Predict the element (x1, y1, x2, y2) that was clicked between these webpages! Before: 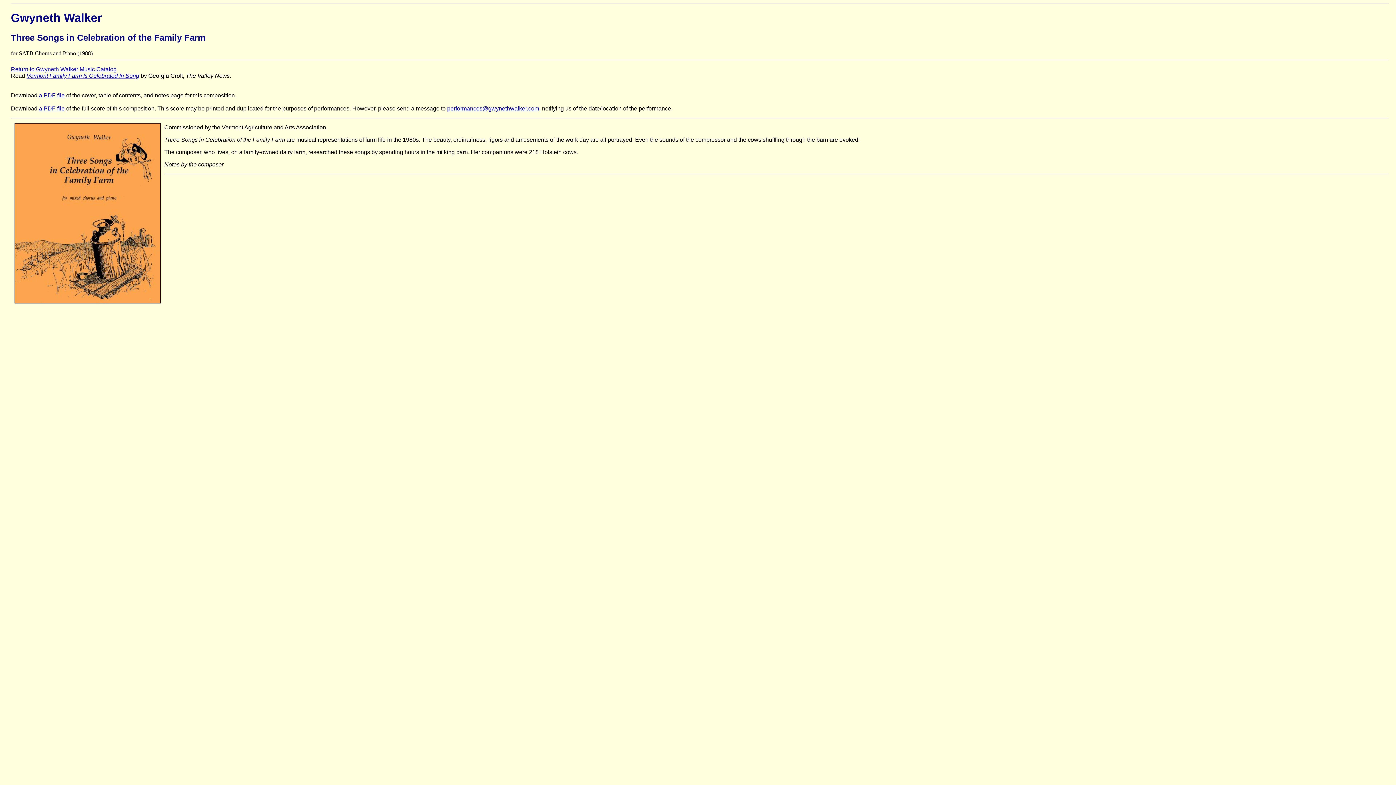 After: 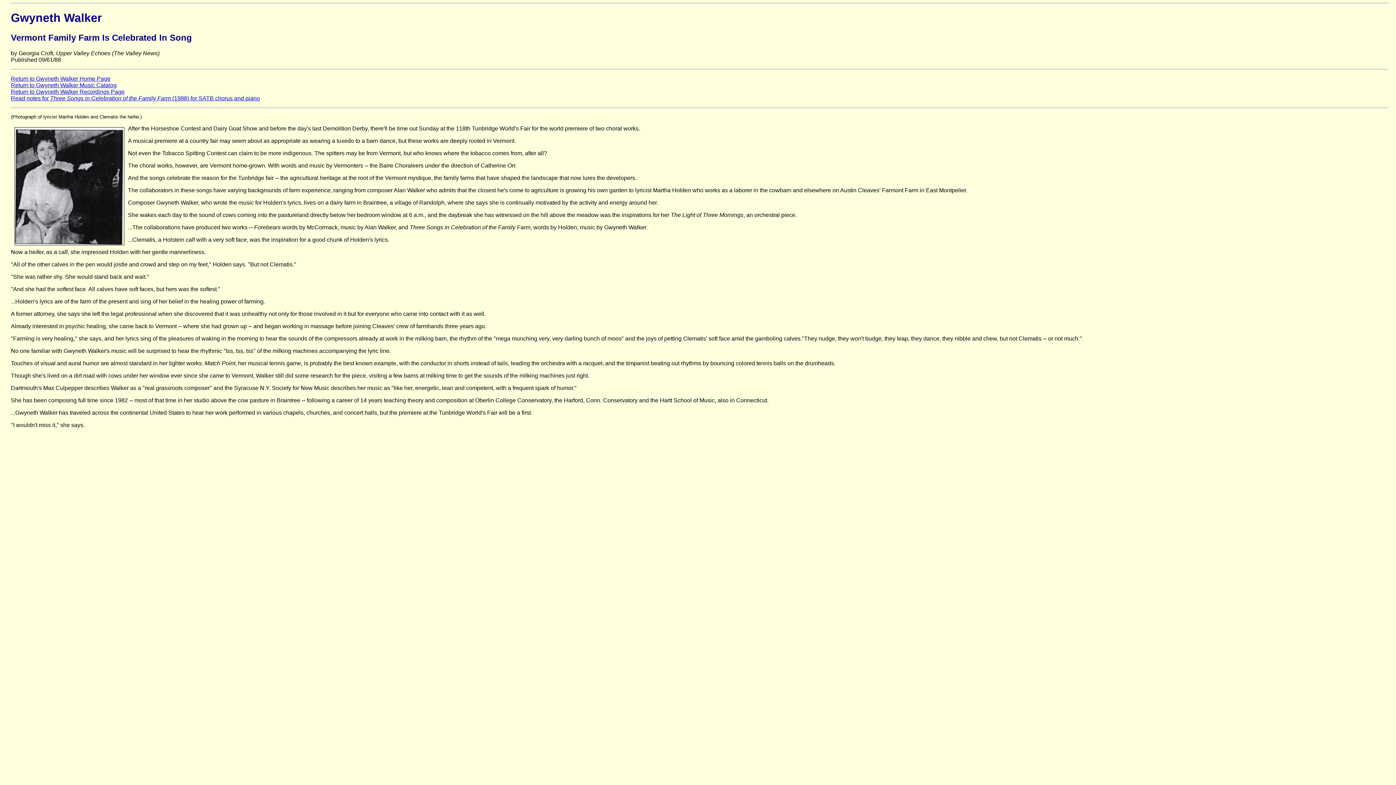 Action: bbox: (26, 72, 139, 78) label: Vermont Family Farm Is Celebrated In Song